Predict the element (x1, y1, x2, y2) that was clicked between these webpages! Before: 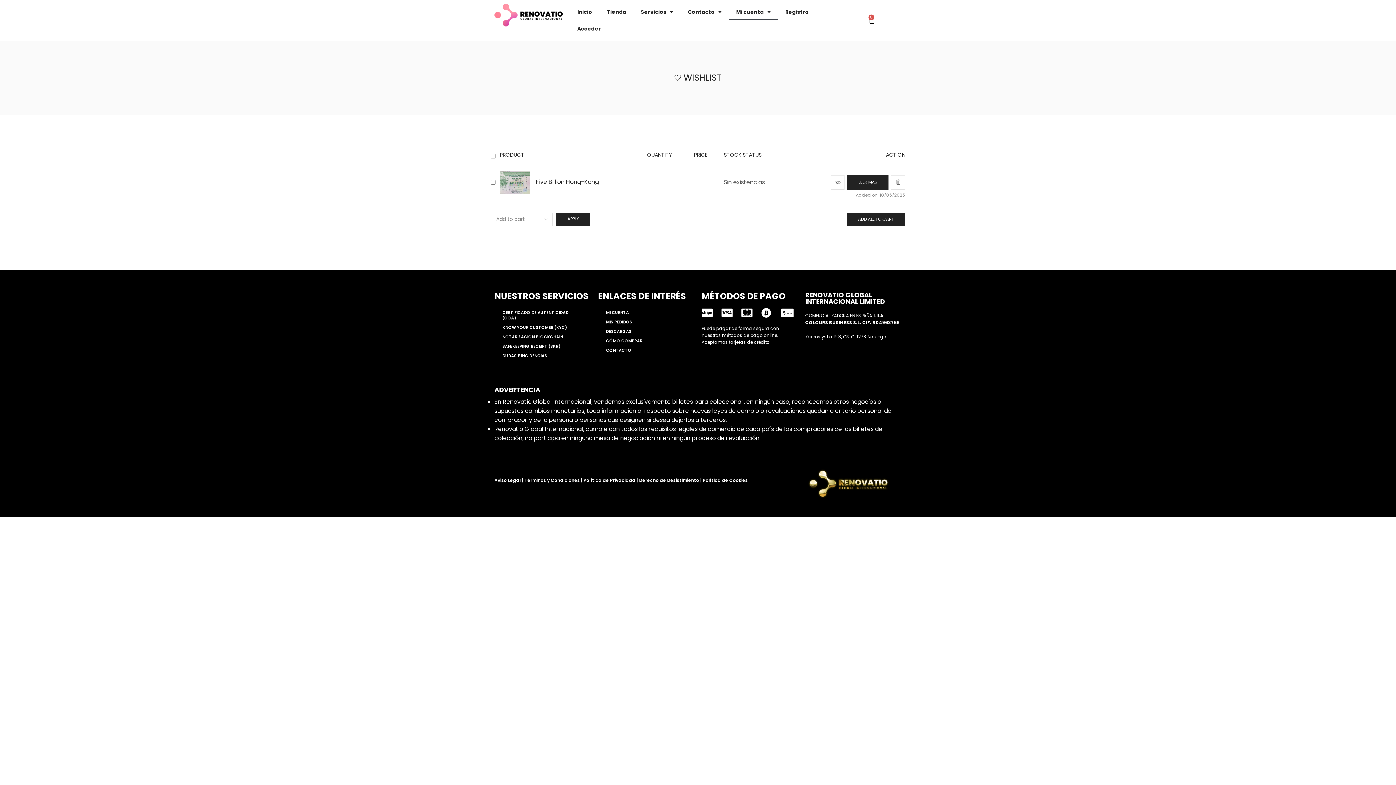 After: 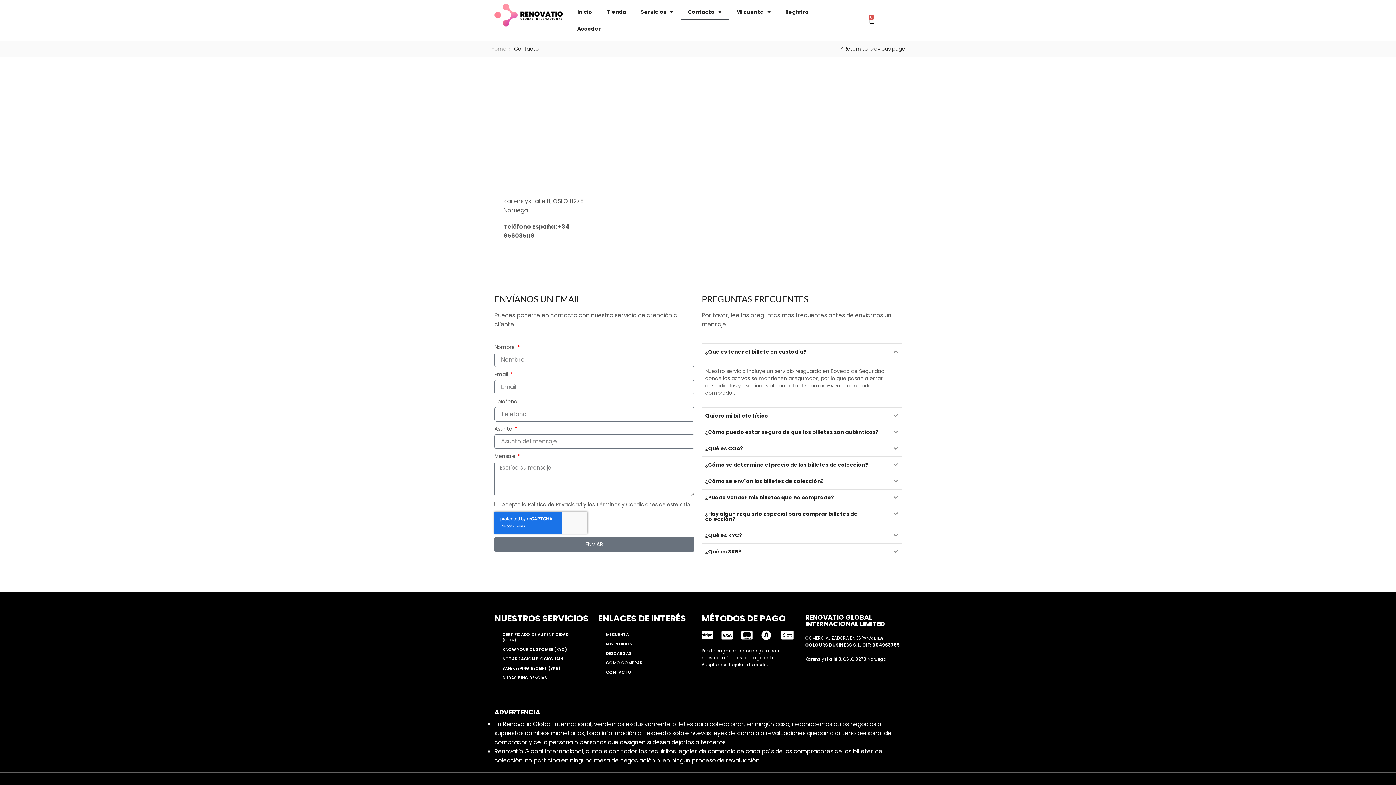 Action: bbox: (598, 345, 694, 353) label: CONTACTO